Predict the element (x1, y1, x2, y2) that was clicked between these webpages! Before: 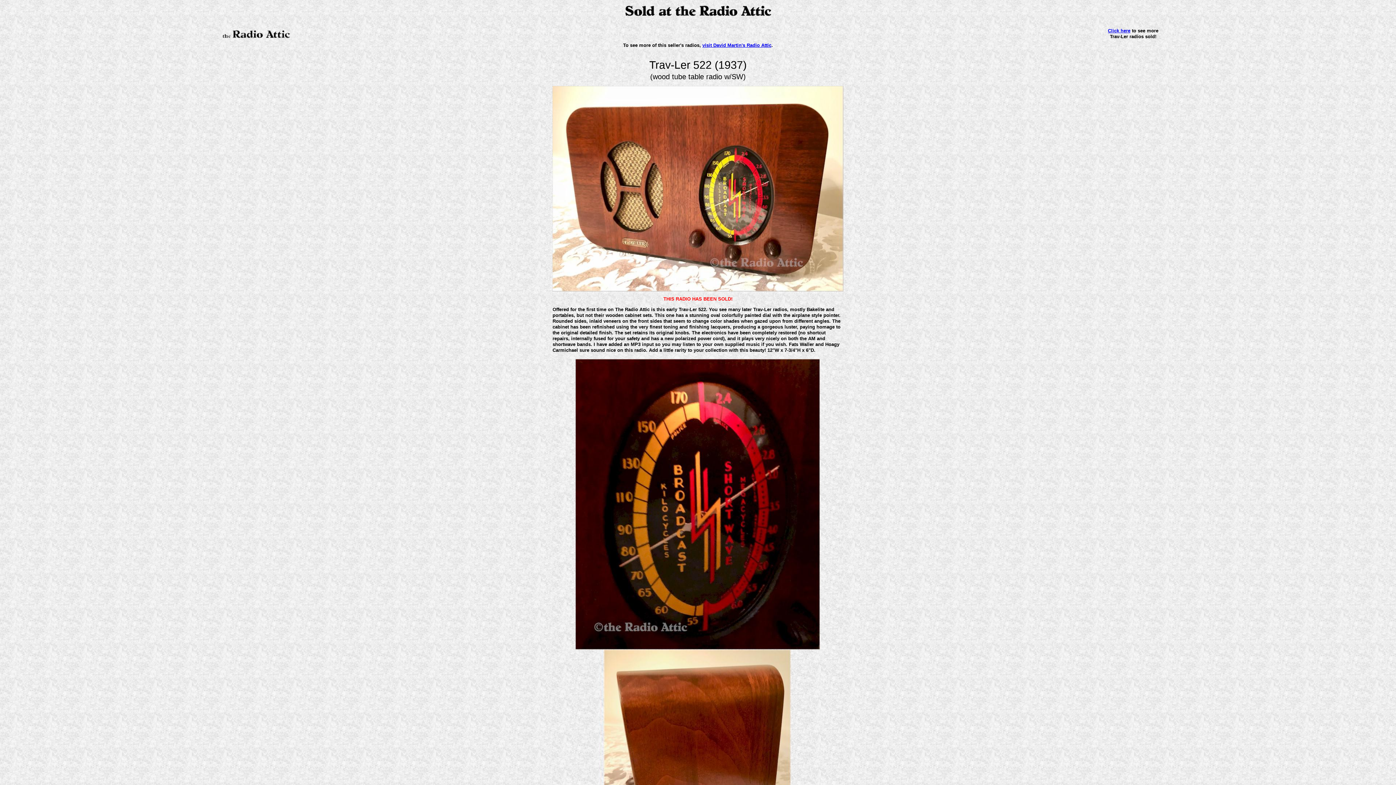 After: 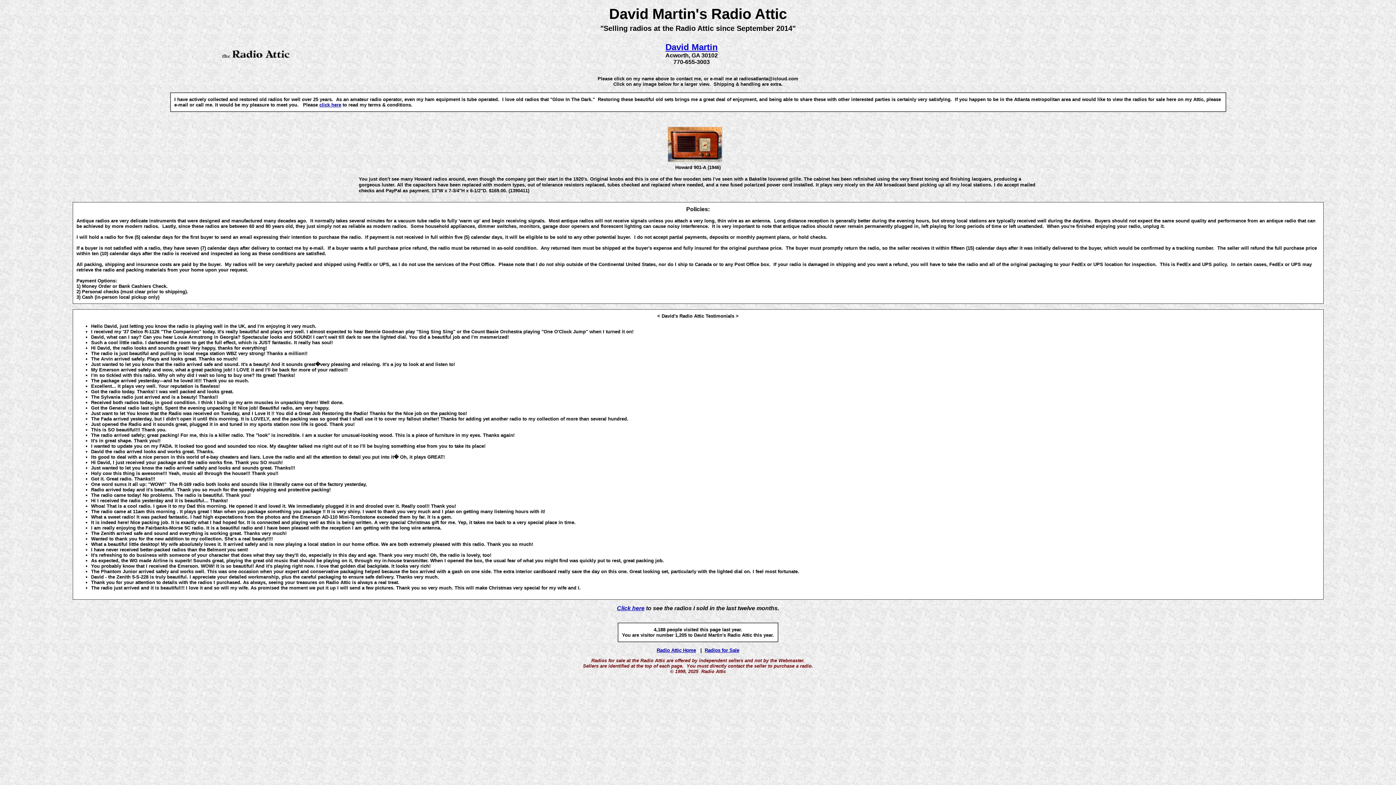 Action: label: visit David Martin's Radio Attic bbox: (702, 42, 771, 48)